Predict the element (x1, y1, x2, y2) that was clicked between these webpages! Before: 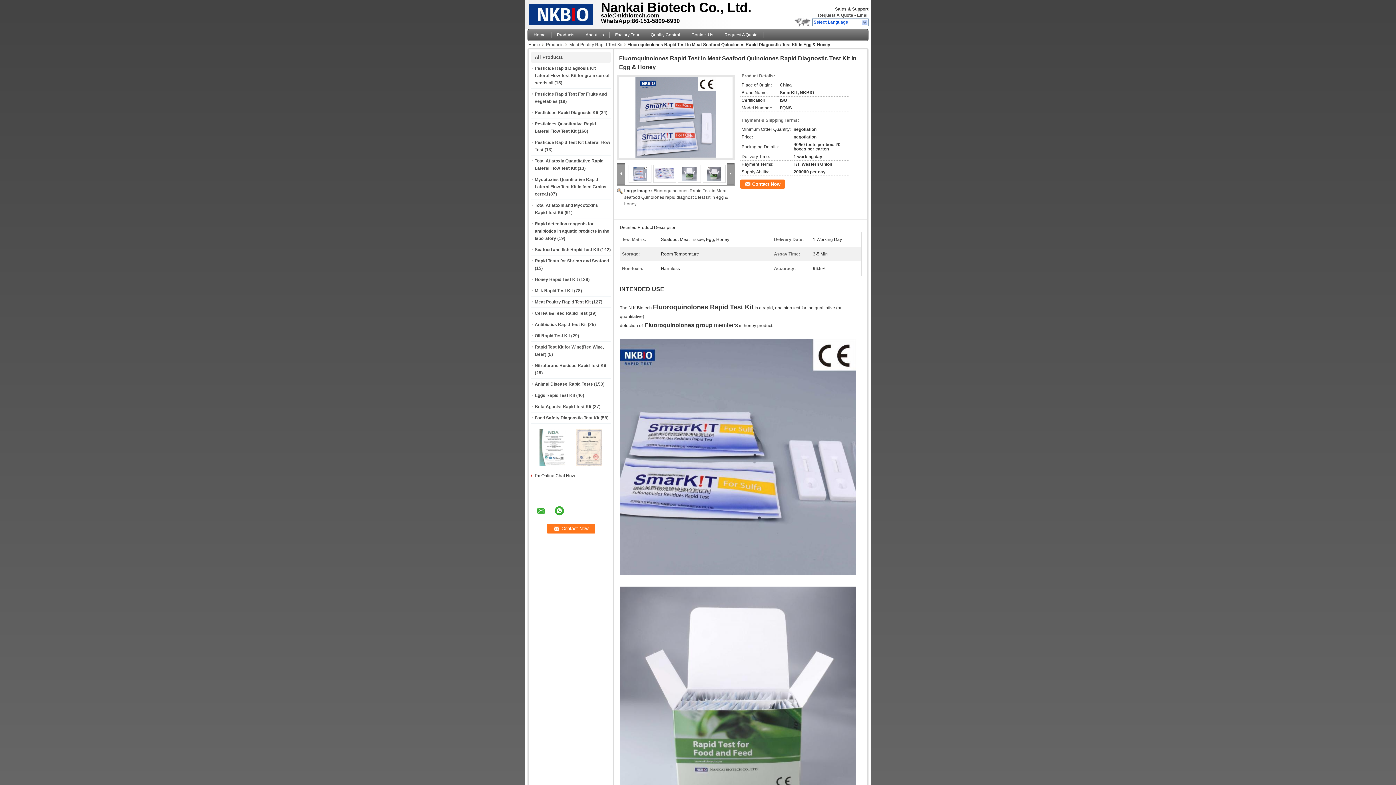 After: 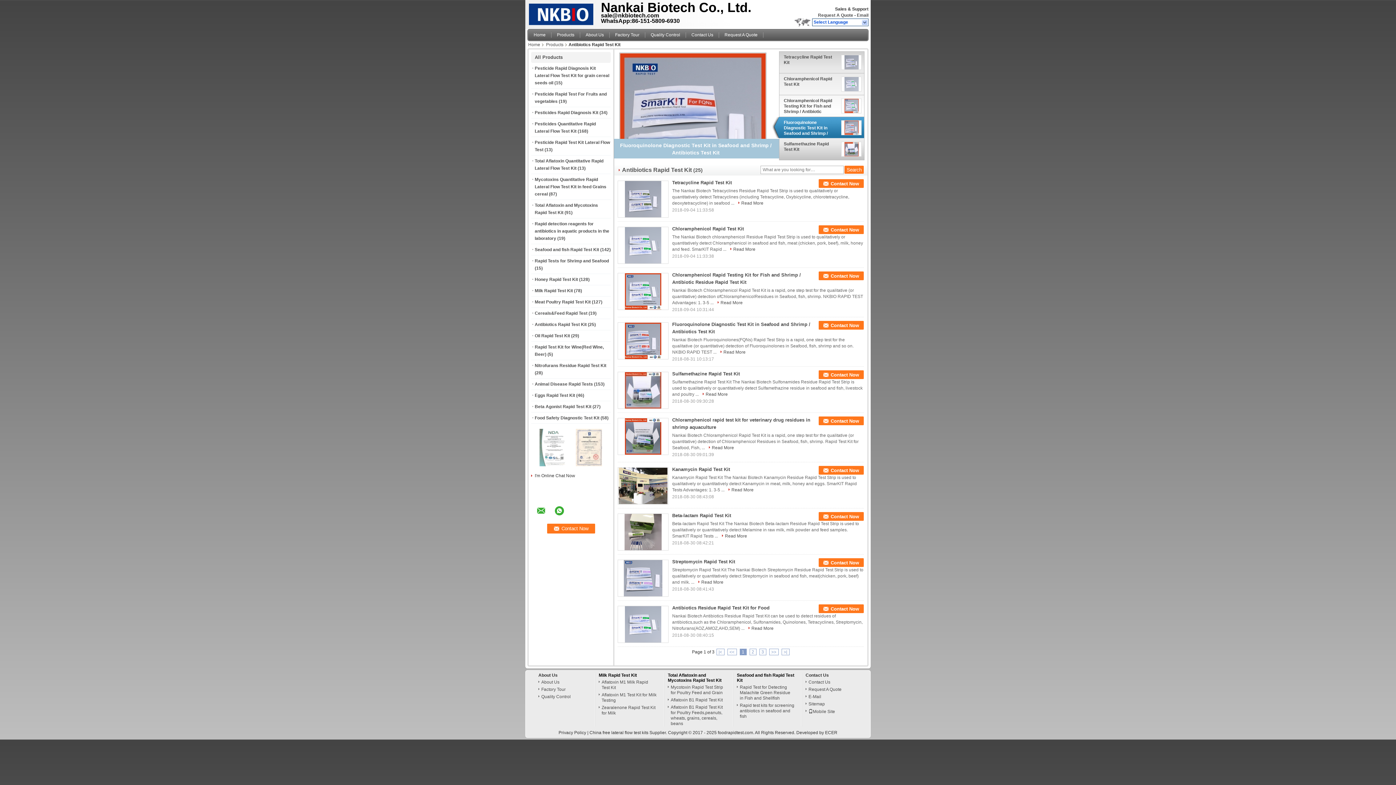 Action: label: Antibiotics Rapid Test Kit bbox: (534, 322, 586, 327)